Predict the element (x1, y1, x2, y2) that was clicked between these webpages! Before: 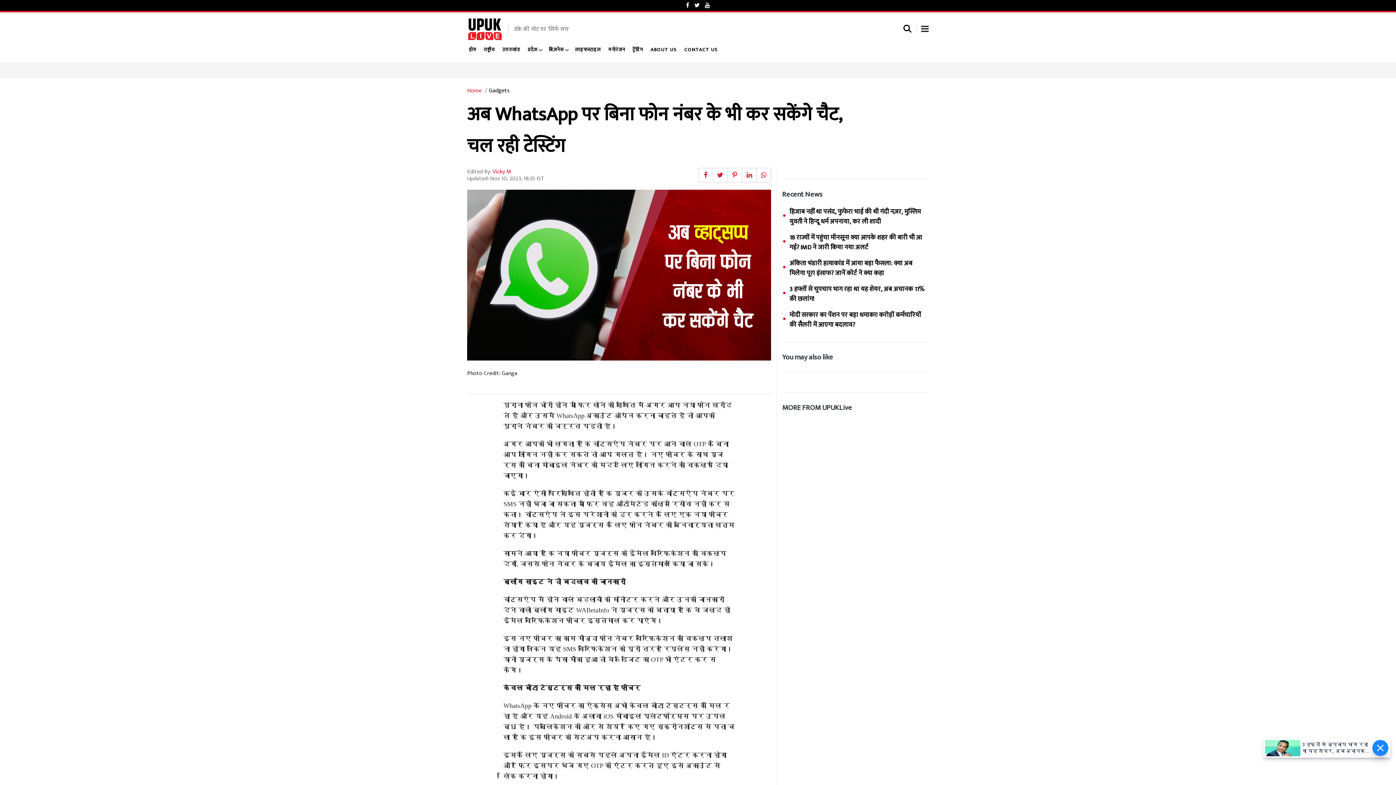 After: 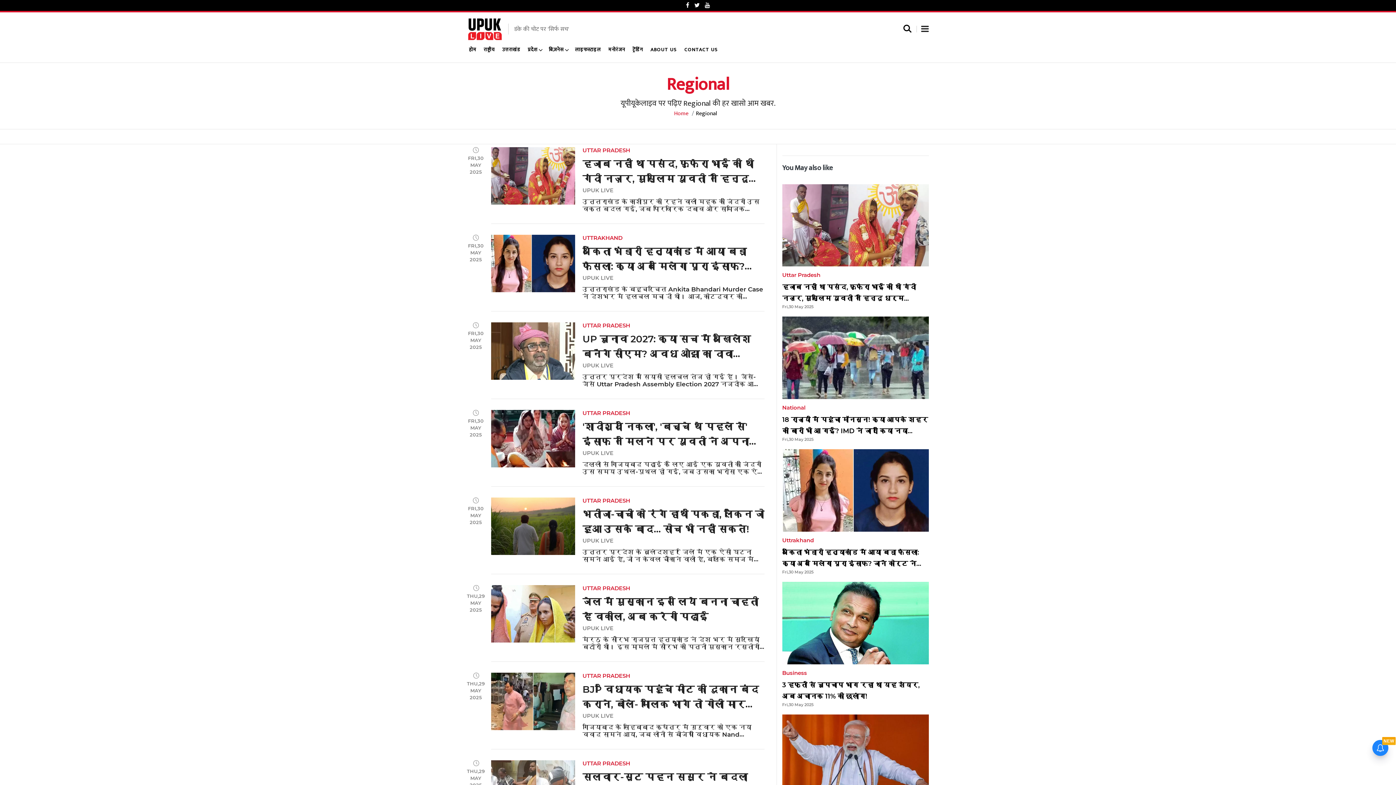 Action: label: प्रदेश bbox: (526, 46, 545, 53)